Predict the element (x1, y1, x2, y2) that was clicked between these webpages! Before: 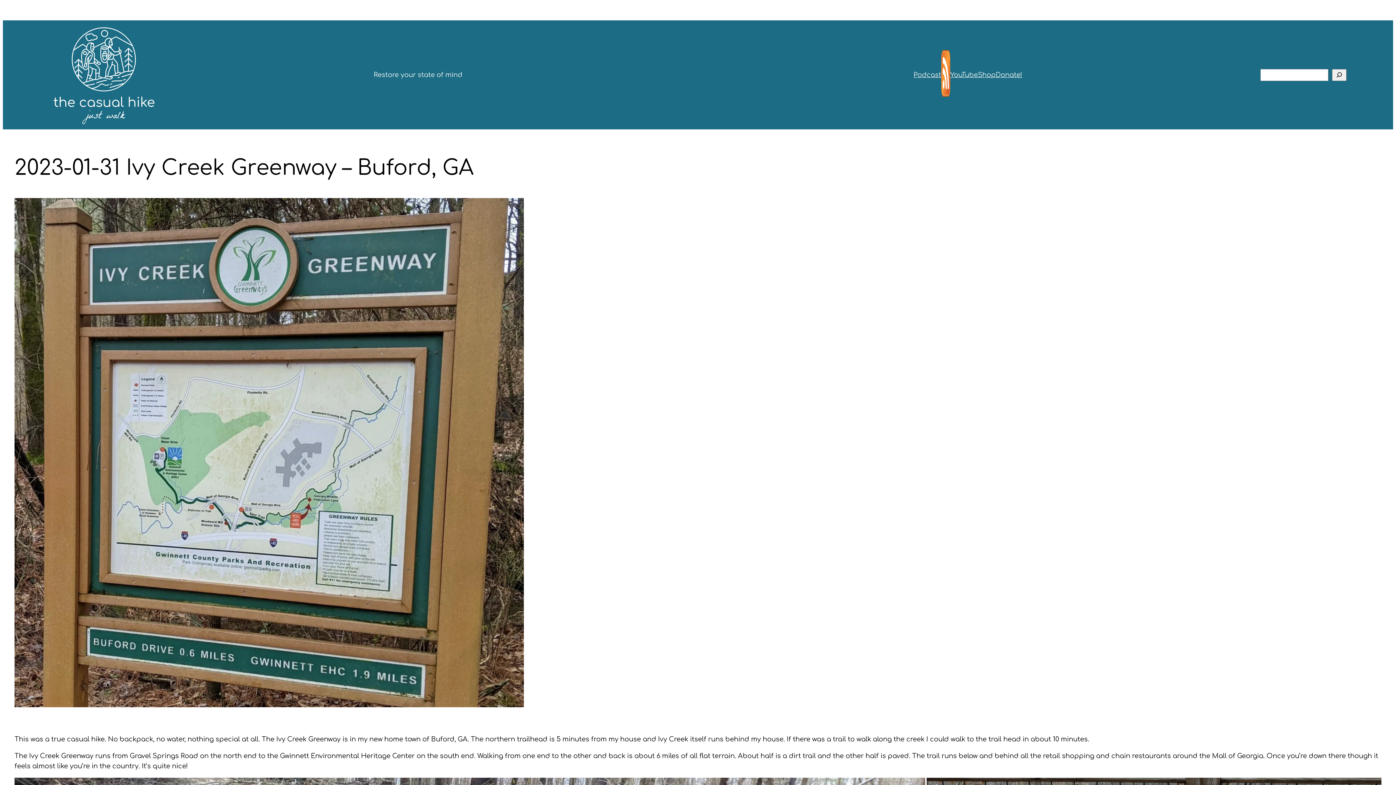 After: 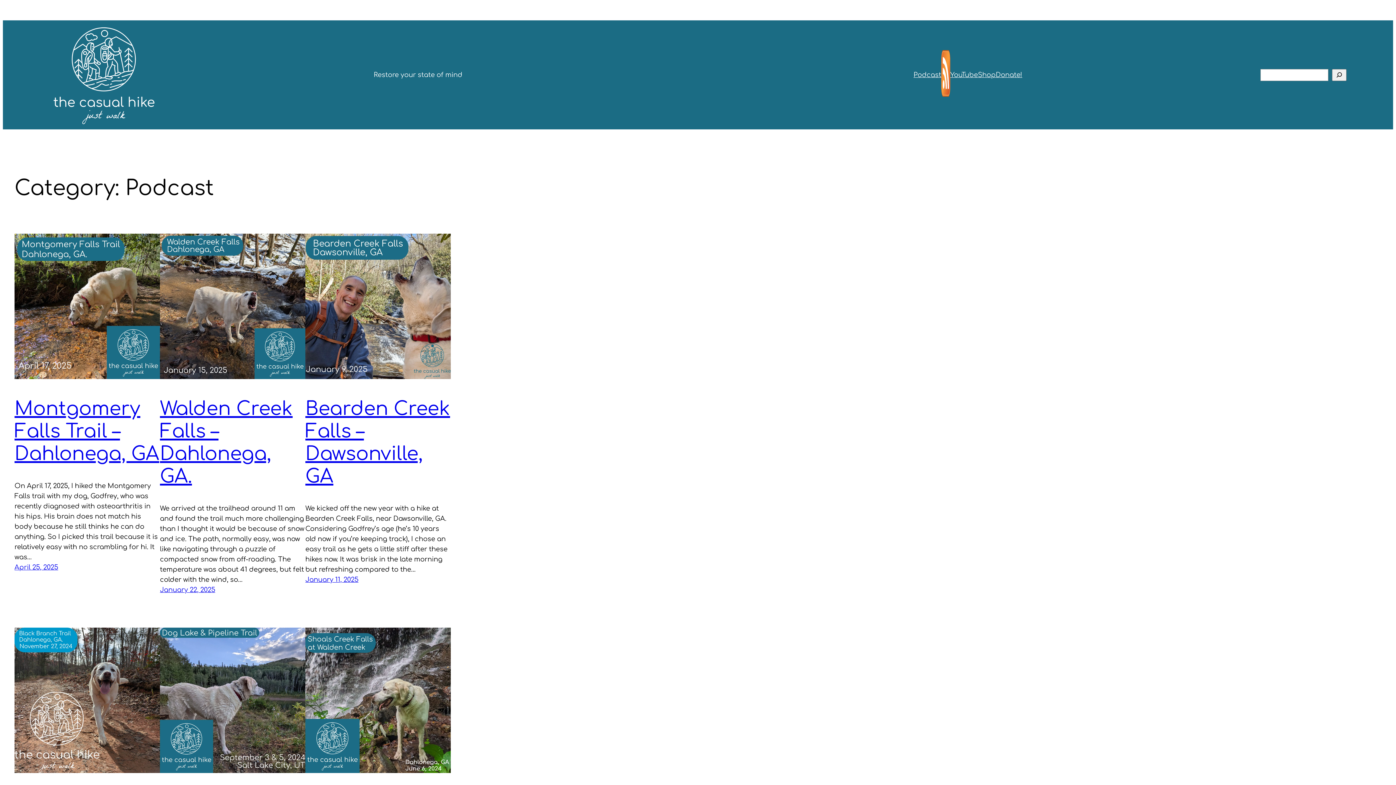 Action: label: Podcast bbox: (913, 69, 941, 80)